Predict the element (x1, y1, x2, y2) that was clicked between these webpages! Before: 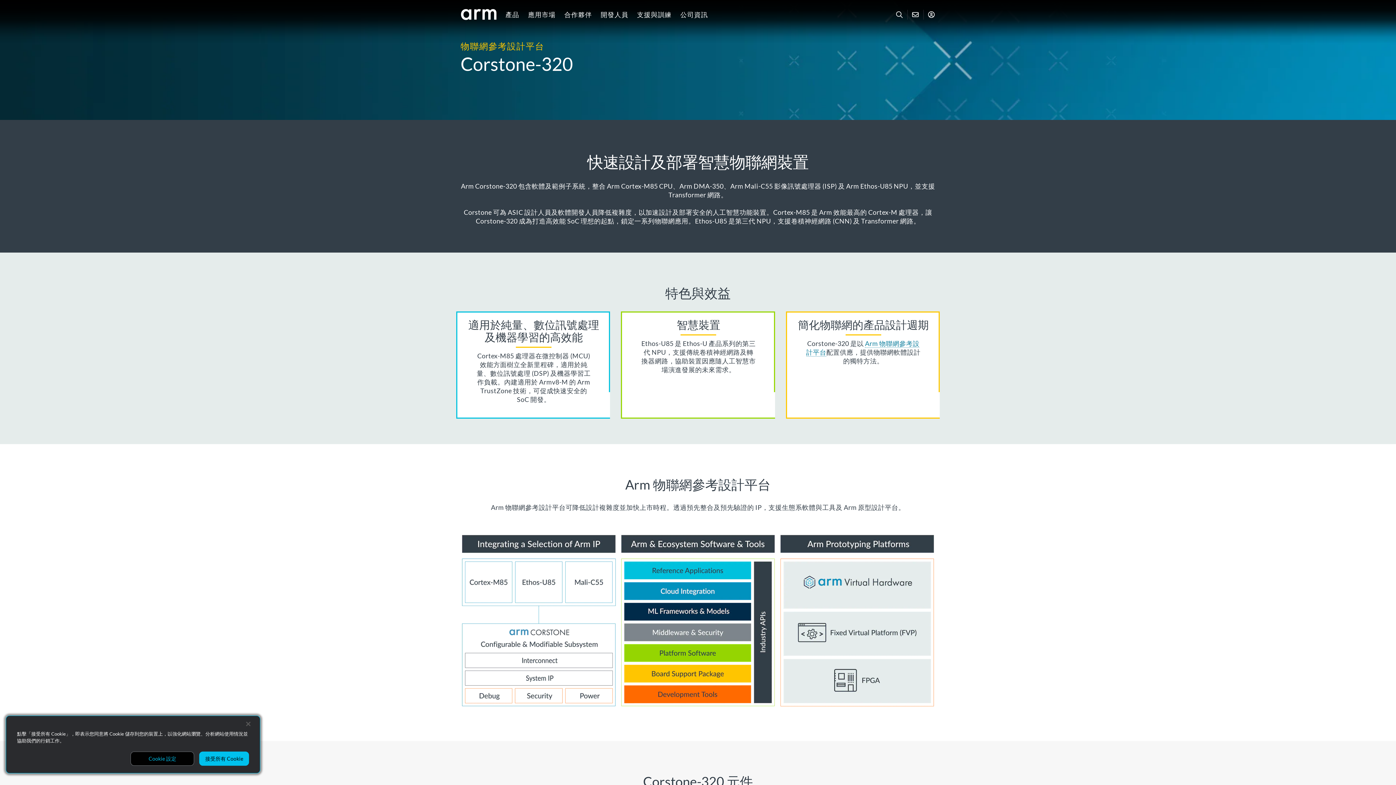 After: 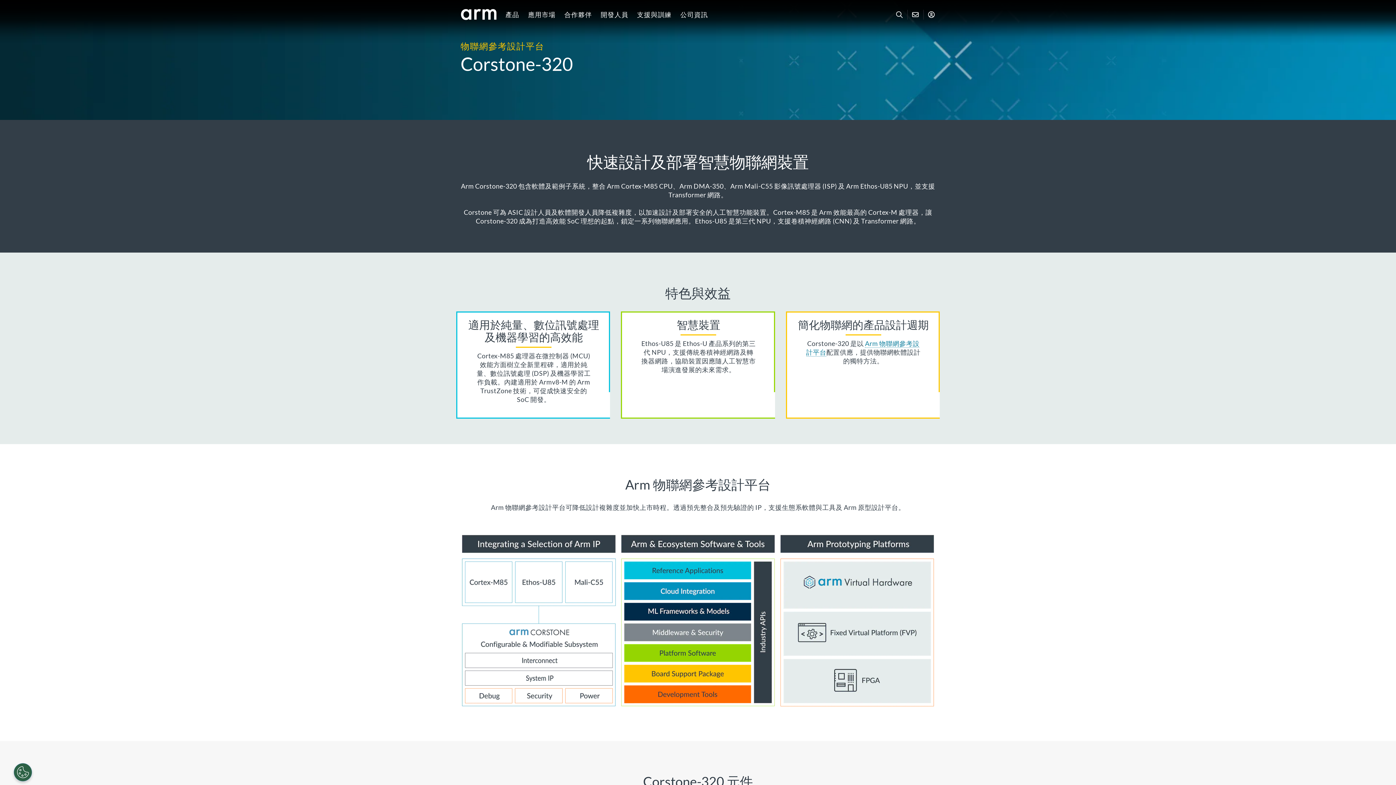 Action: bbox: (199, 752, 249, 766) label: 接受所有 Cookie